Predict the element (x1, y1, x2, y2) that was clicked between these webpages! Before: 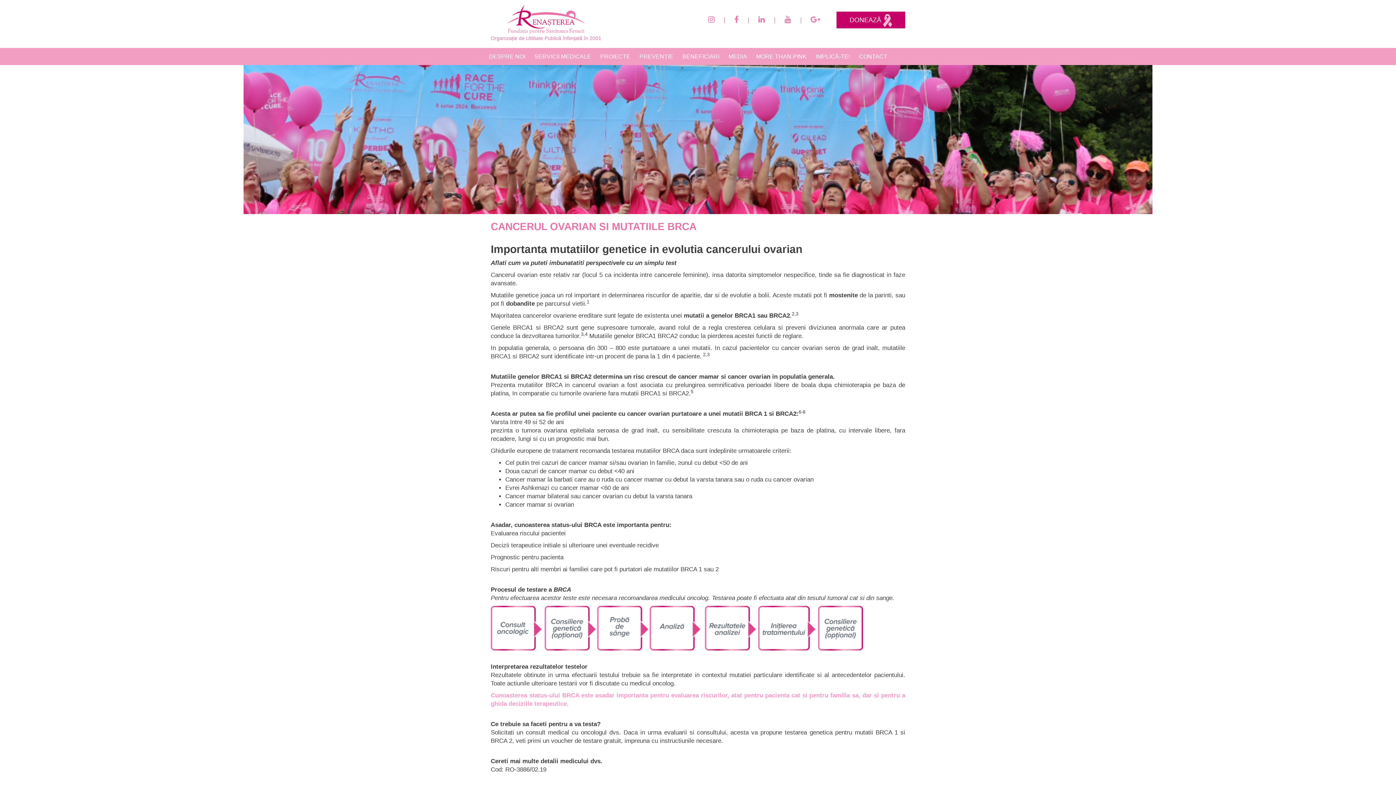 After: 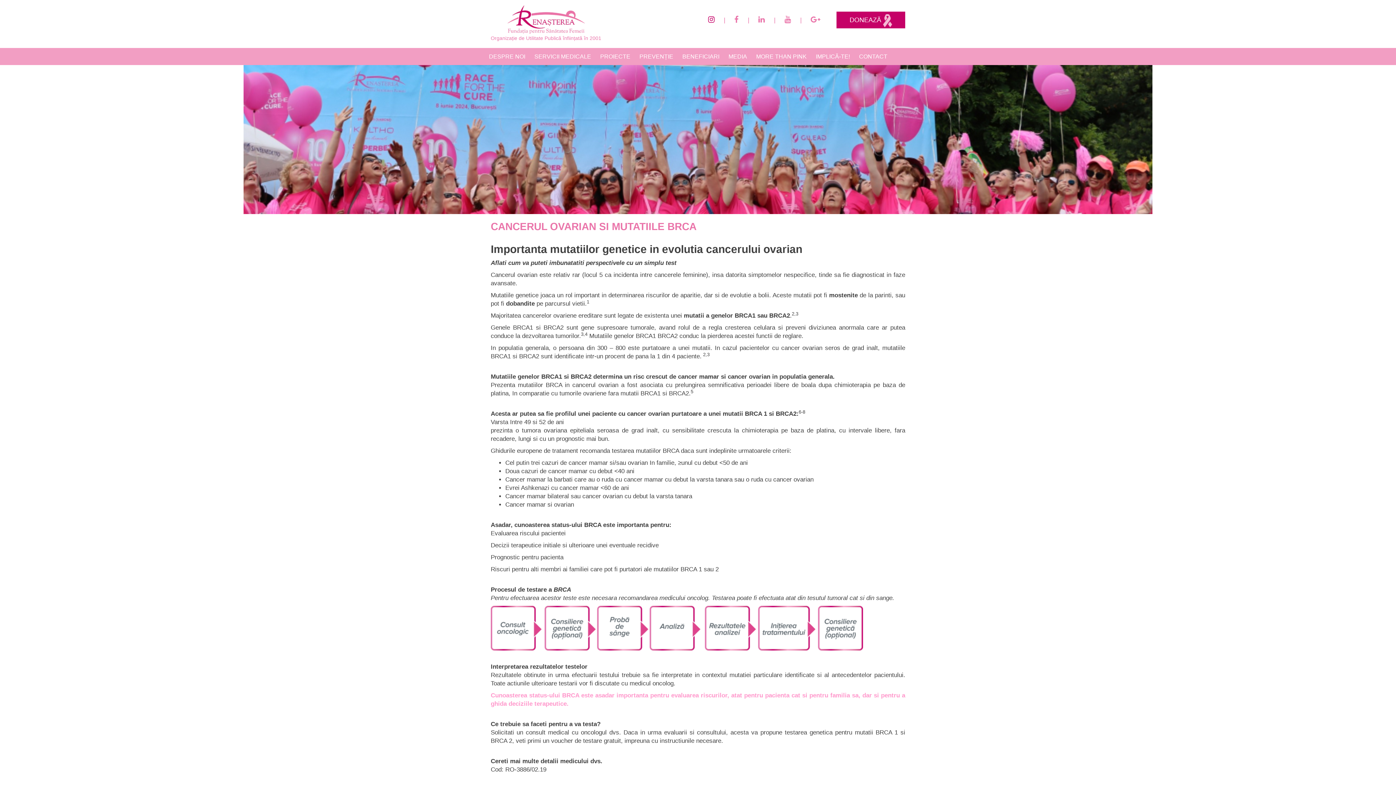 Action: bbox: (708, 15, 714, 23)